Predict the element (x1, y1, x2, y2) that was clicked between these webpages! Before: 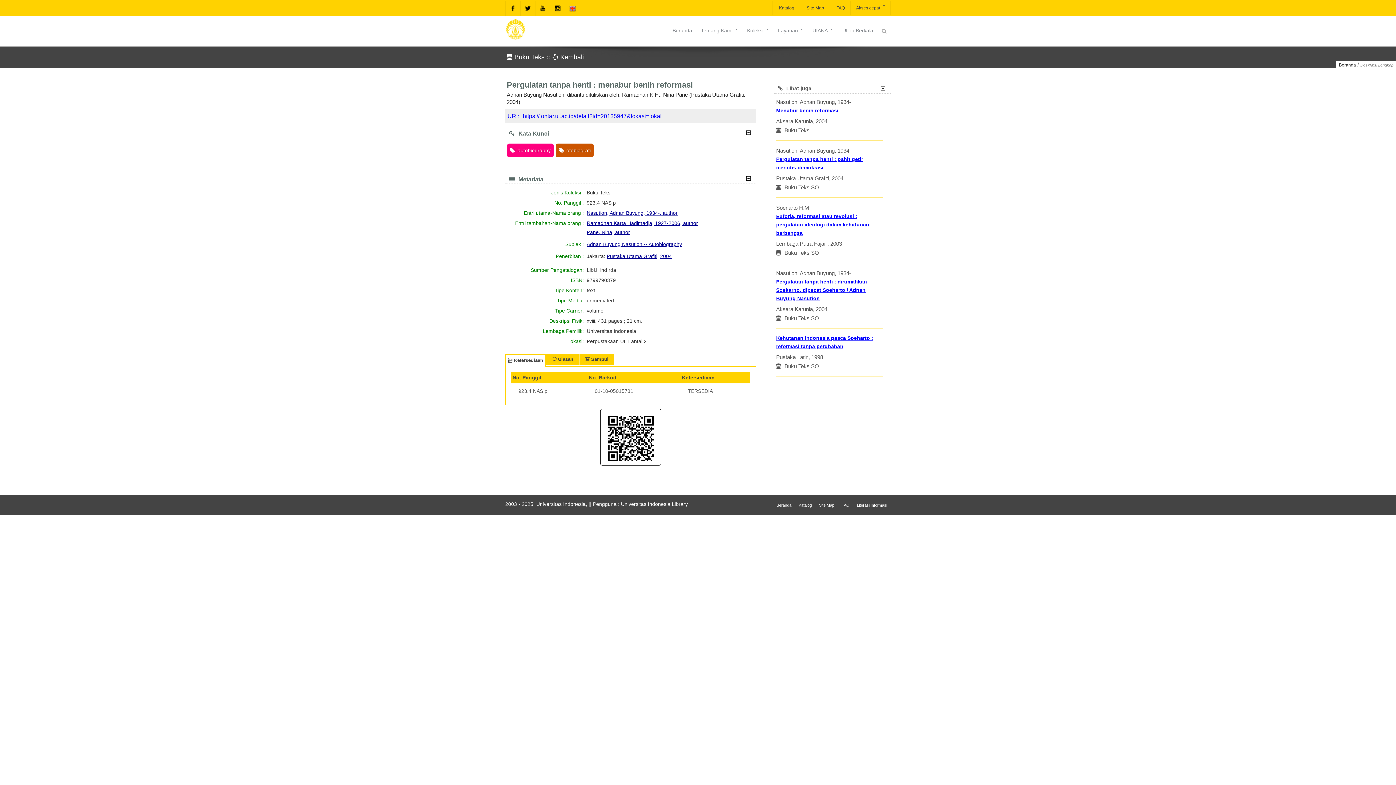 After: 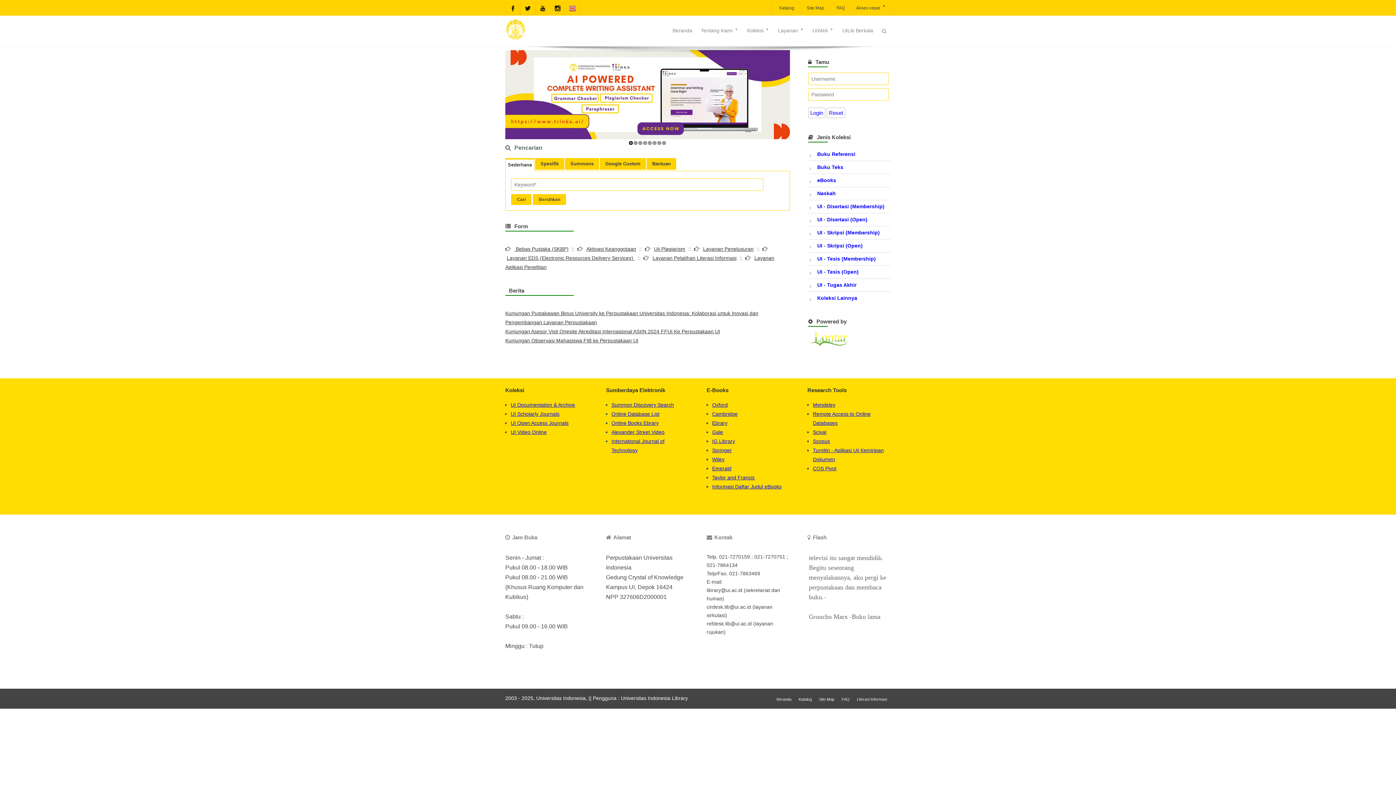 Action: bbox: (505, 19, 526, 40)